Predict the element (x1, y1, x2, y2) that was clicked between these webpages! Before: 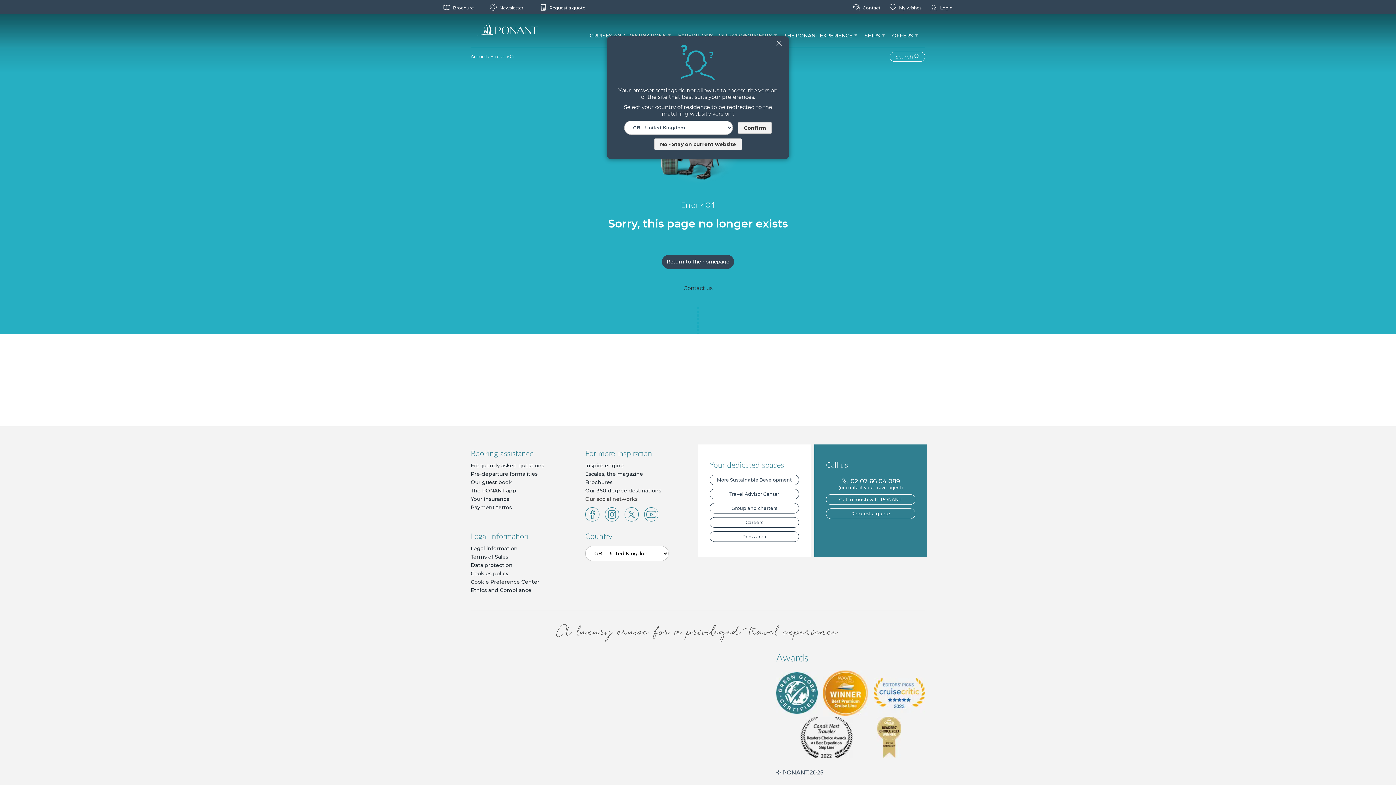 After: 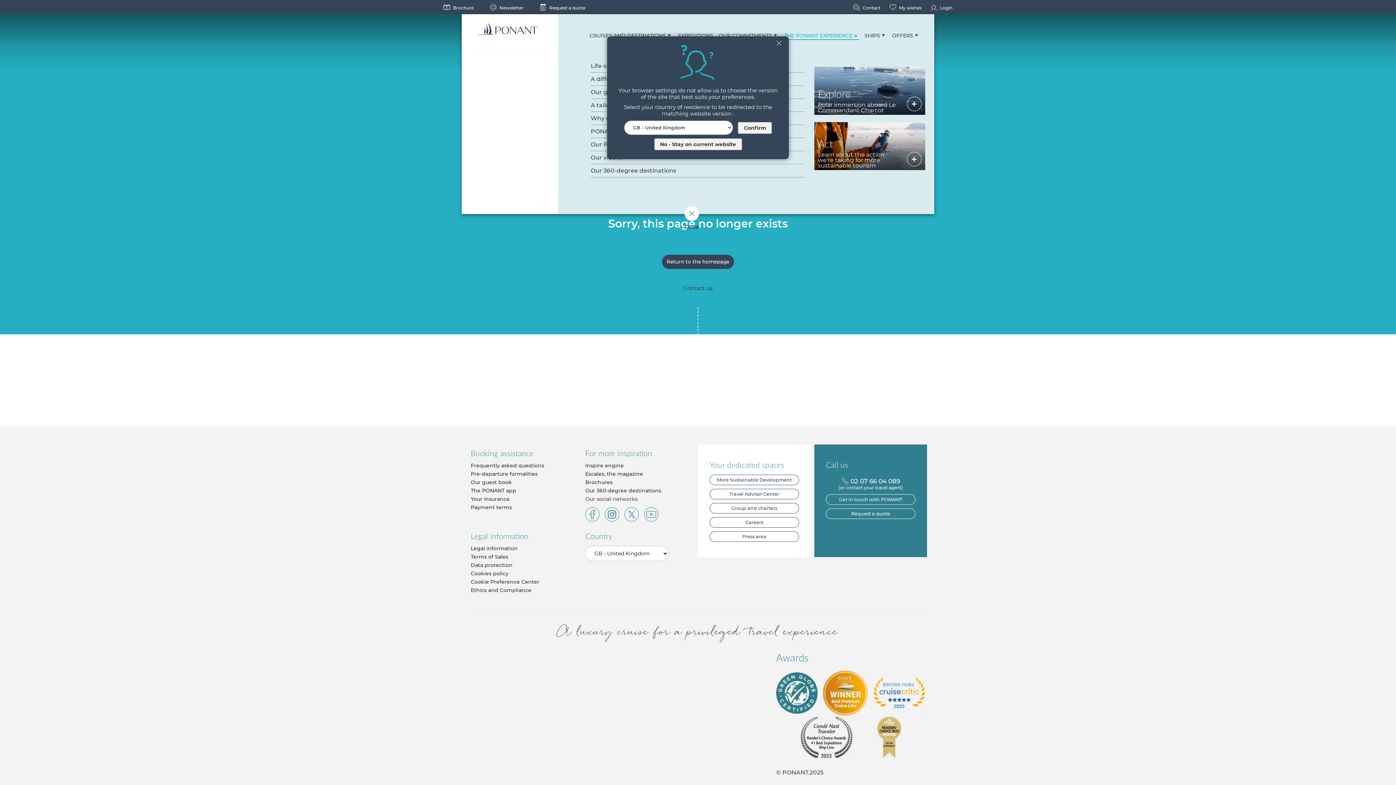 Action: label: THE PONANT EXPERIENCE bbox: (784, 24, 859, 47)